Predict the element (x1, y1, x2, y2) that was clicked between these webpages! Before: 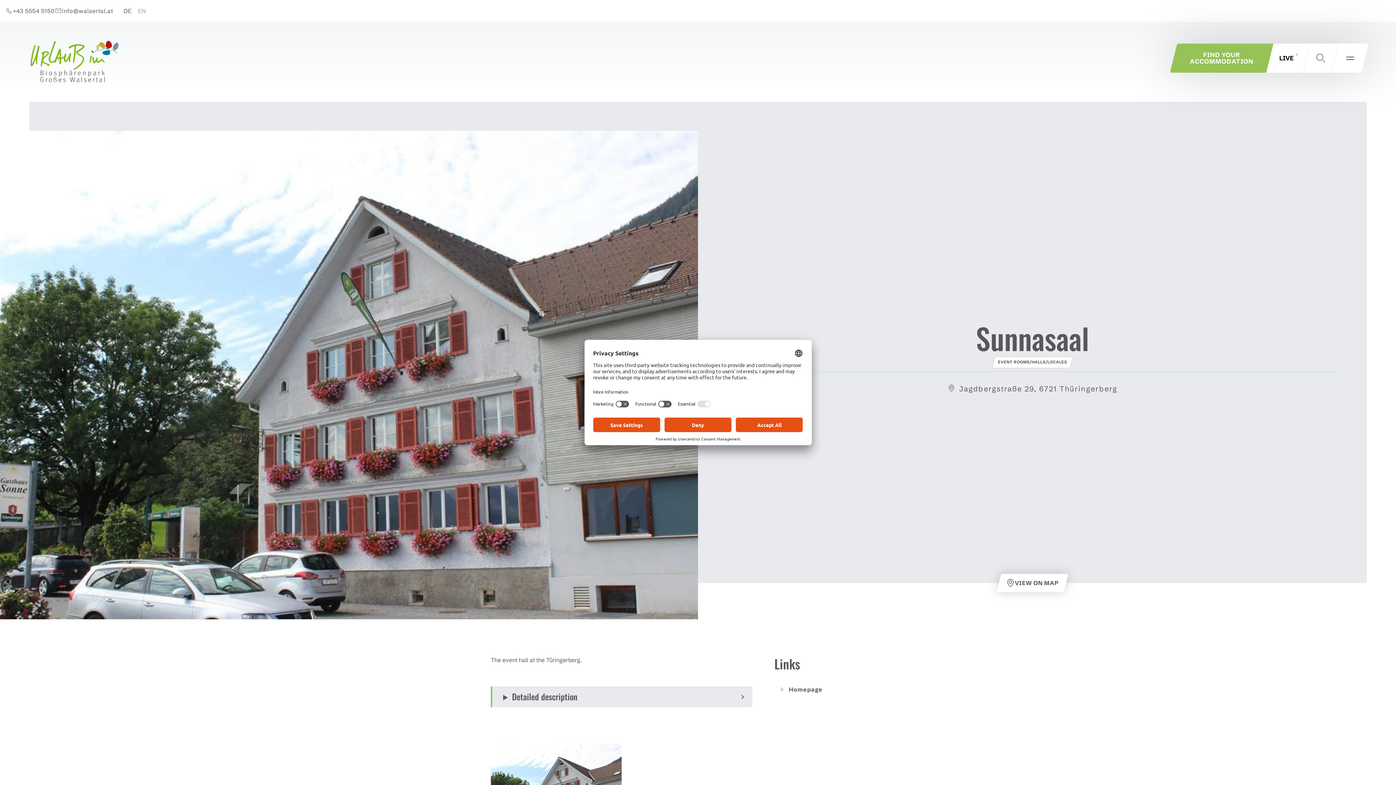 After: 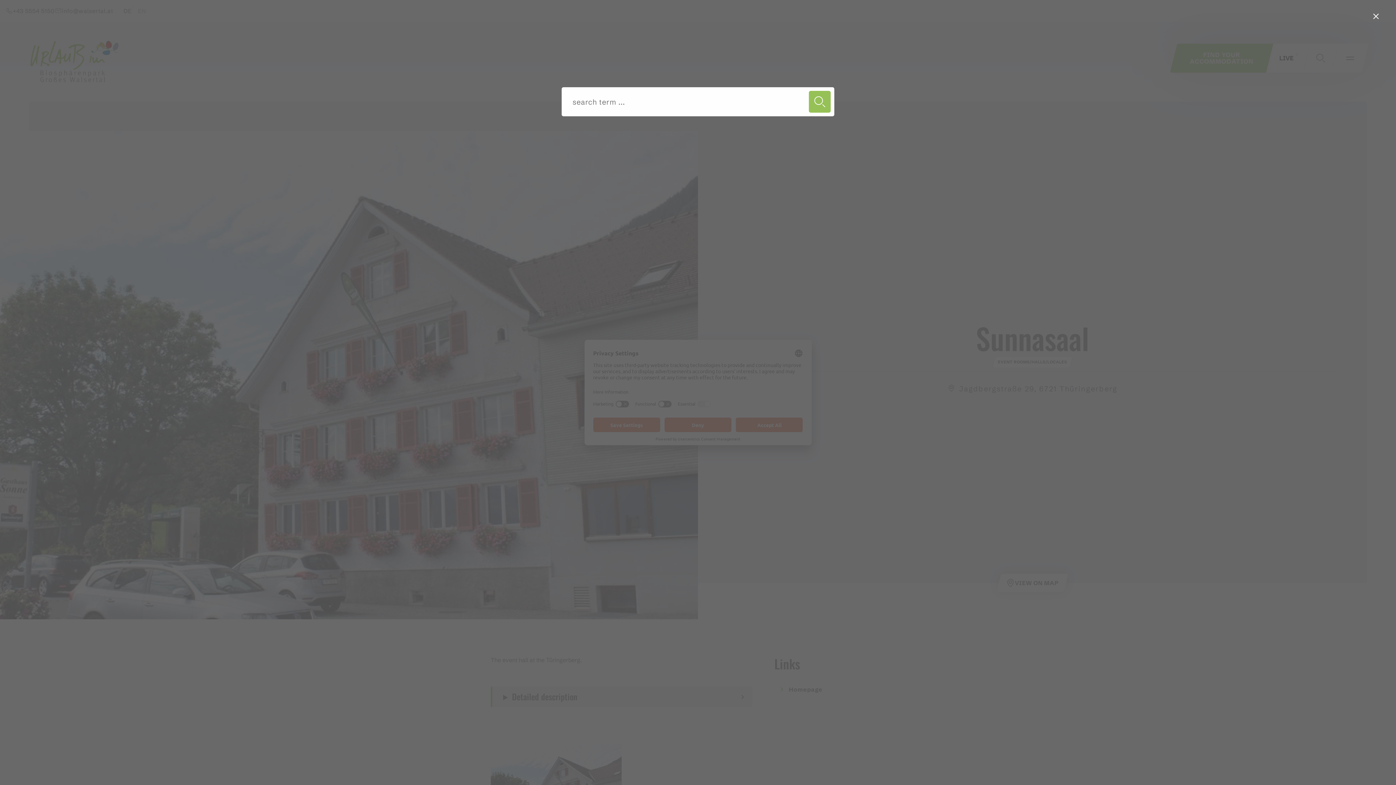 Action: bbox: (1306, 43, 1335, 72) label: open search